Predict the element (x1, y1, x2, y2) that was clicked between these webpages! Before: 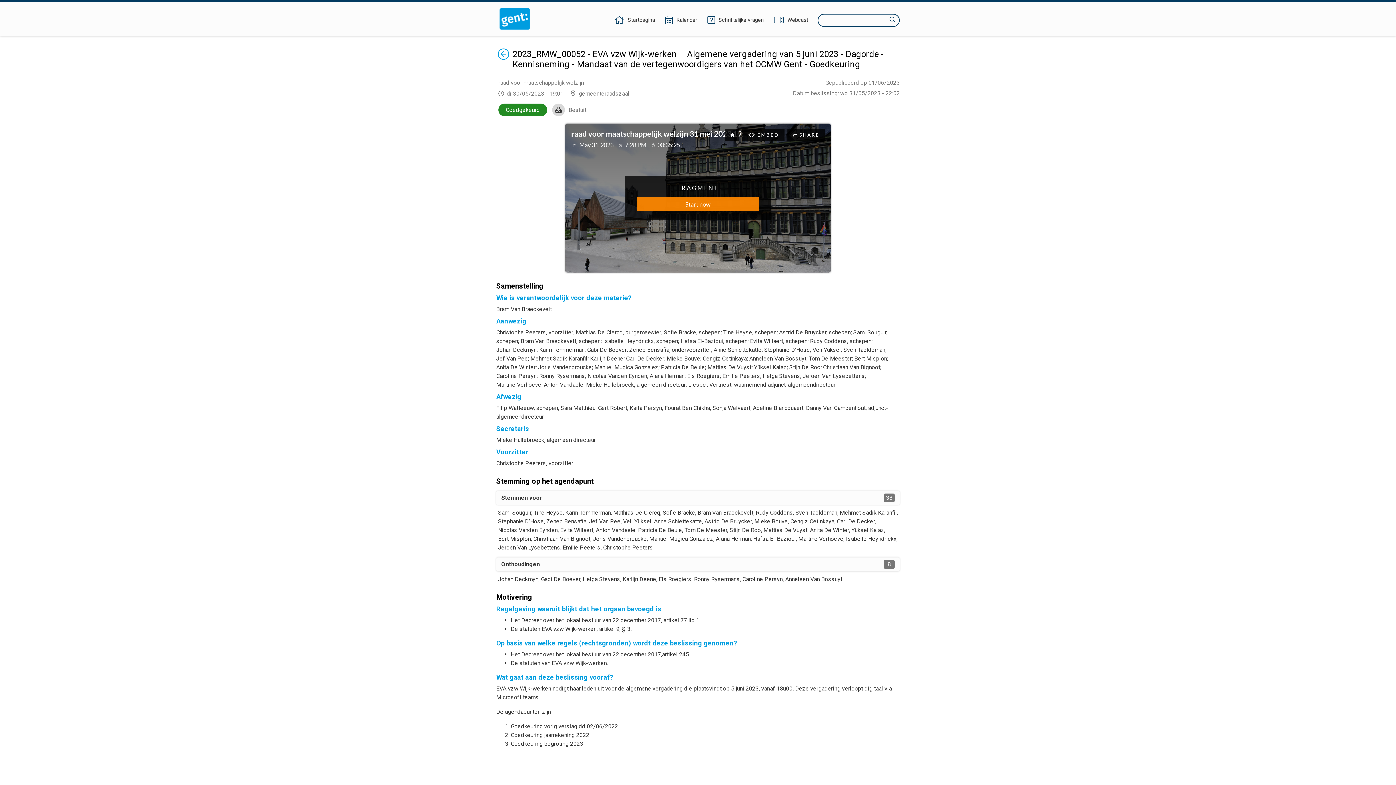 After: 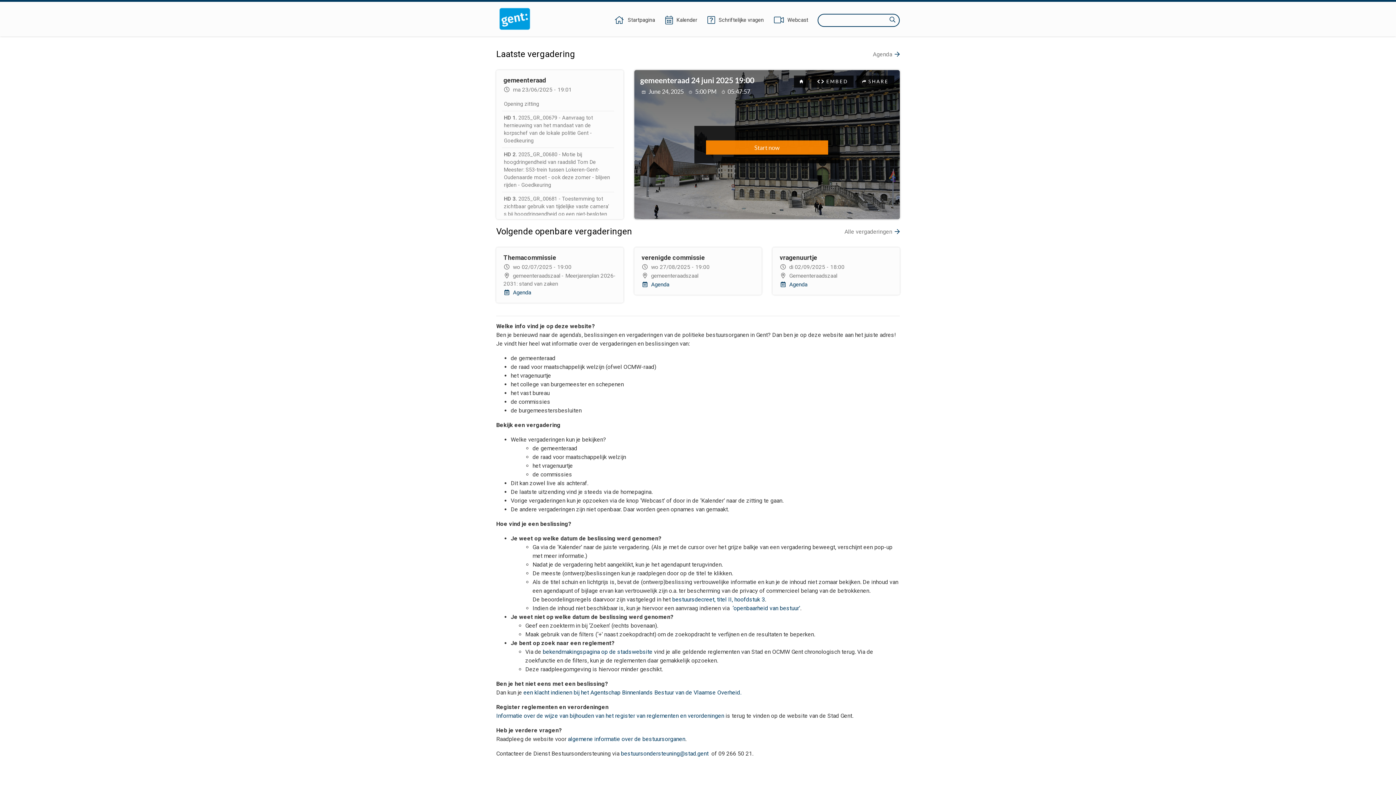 Action: bbox: (496, 7, 533, 30)